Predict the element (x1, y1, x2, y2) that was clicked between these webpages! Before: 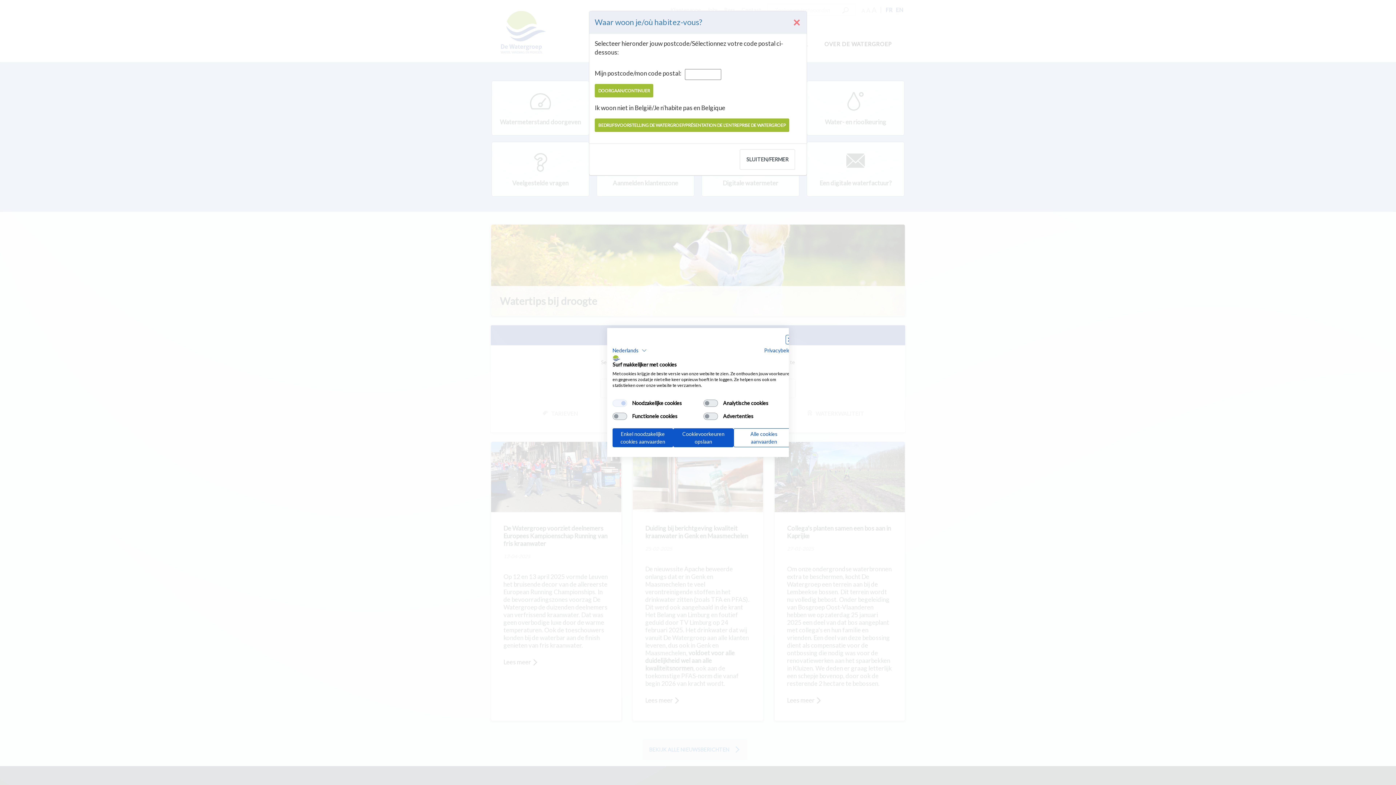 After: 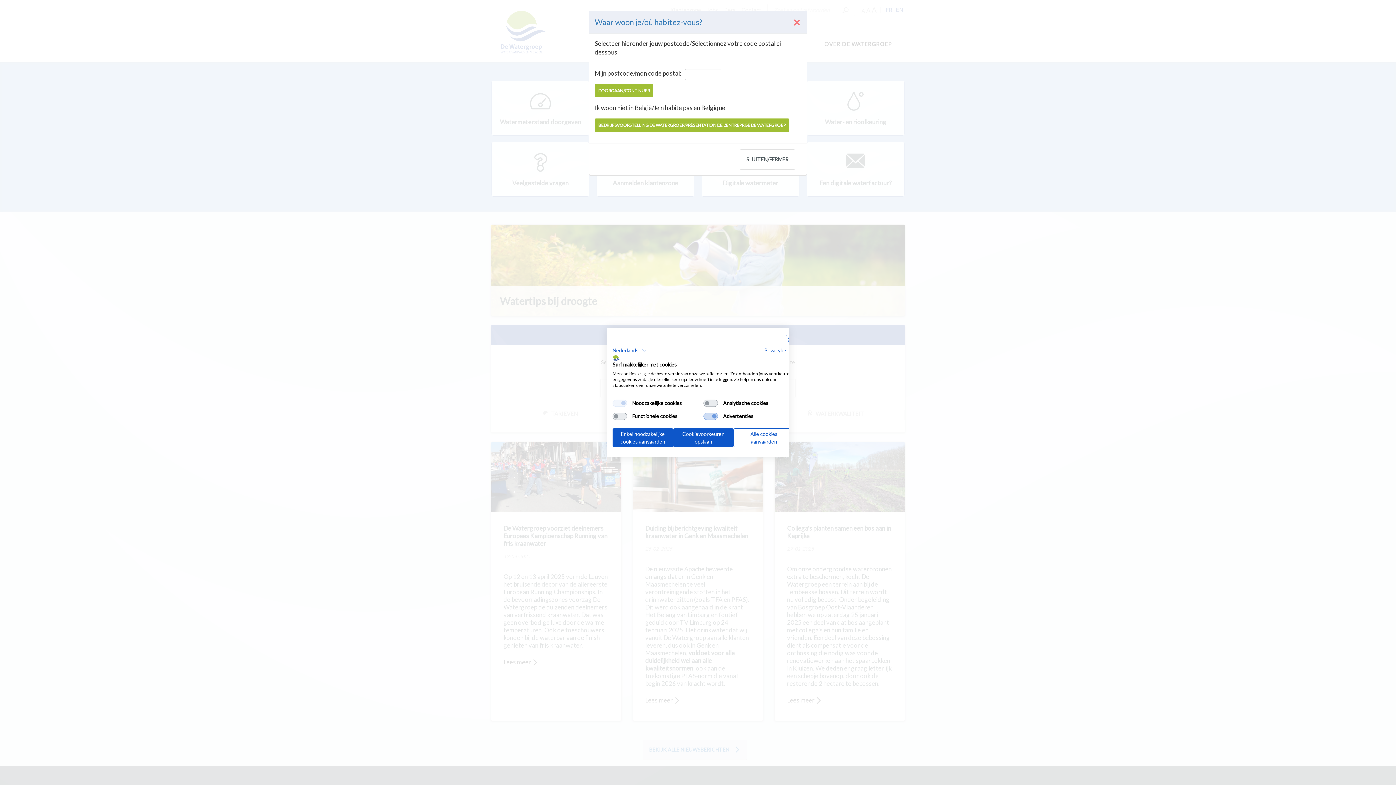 Action: label: Advertenties bbox: (703, 412, 718, 420)